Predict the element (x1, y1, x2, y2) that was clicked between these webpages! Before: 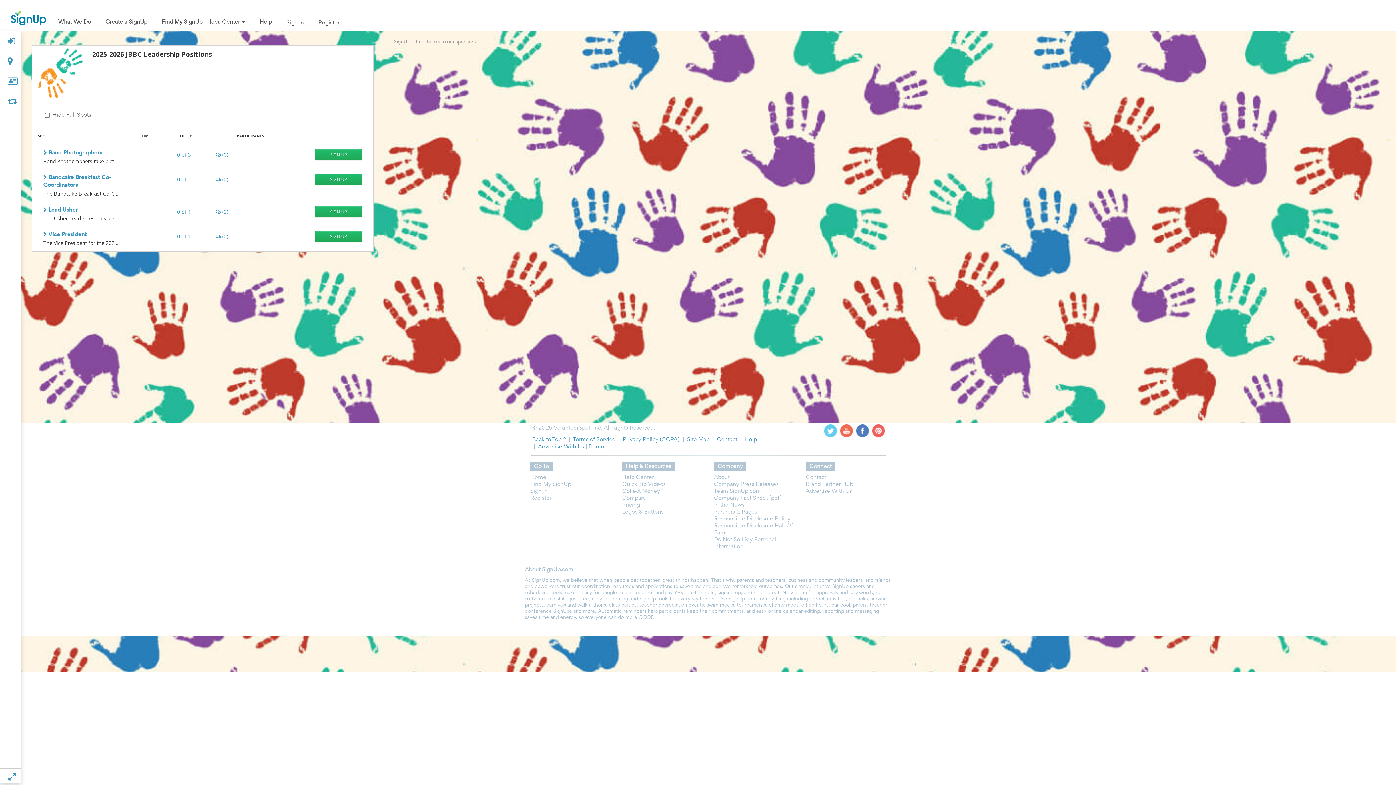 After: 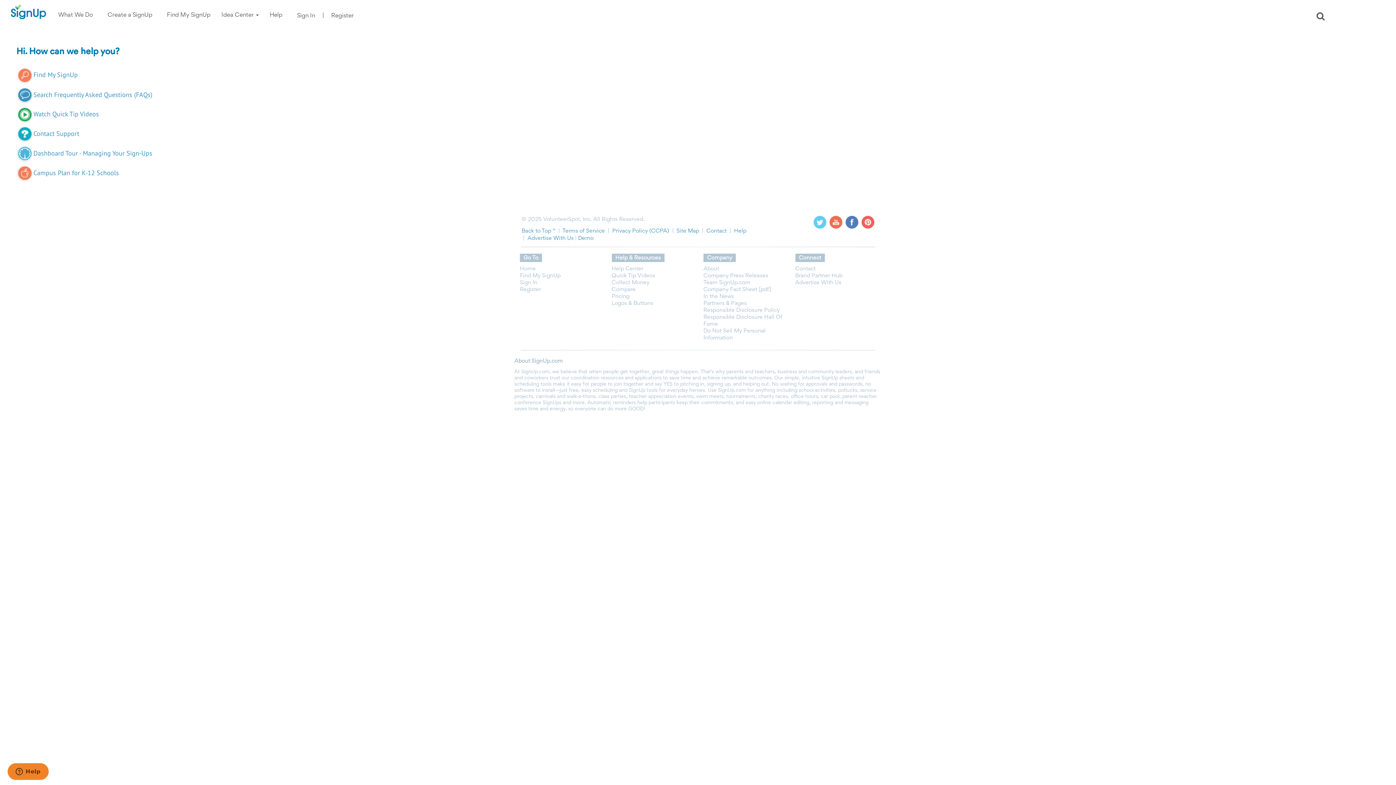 Action: label: Help bbox: (252, 15, 279, 29)